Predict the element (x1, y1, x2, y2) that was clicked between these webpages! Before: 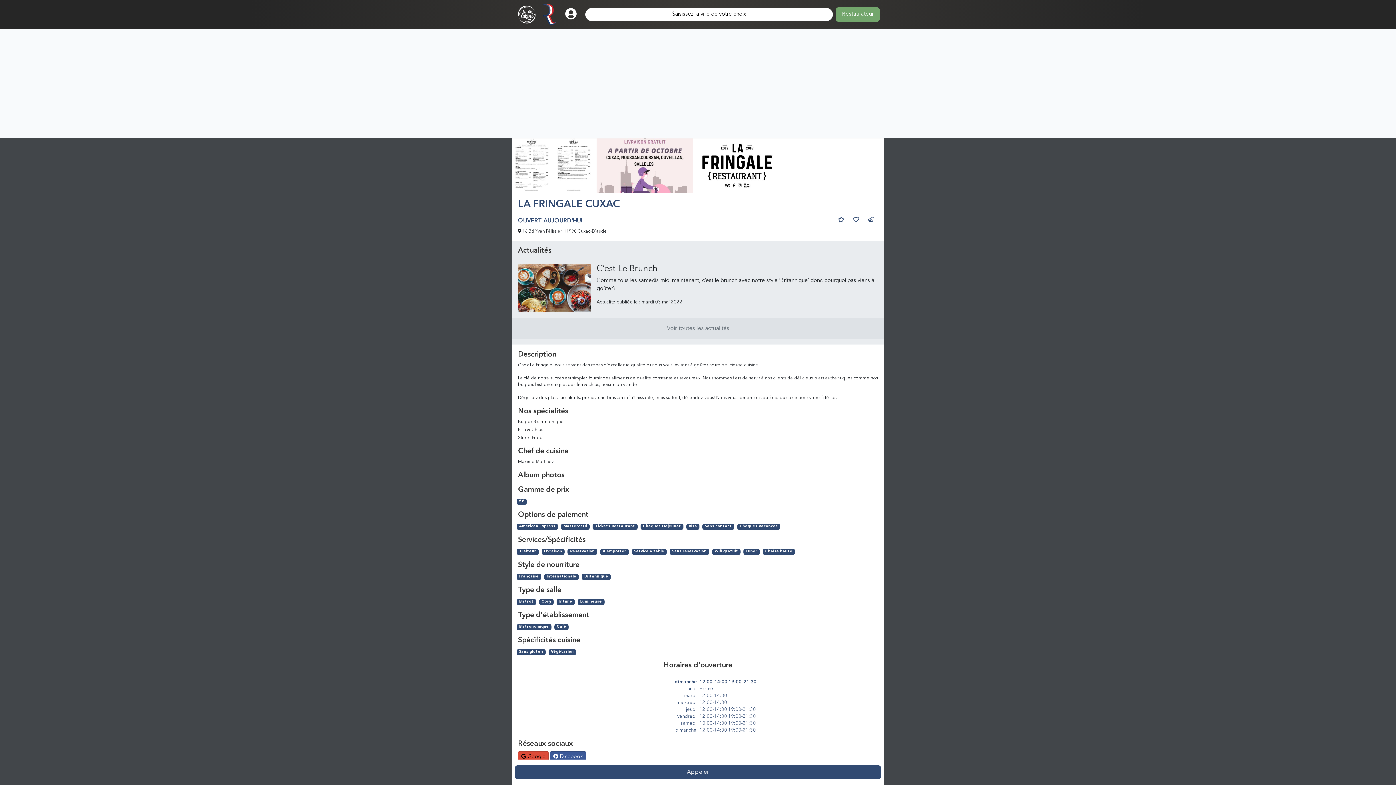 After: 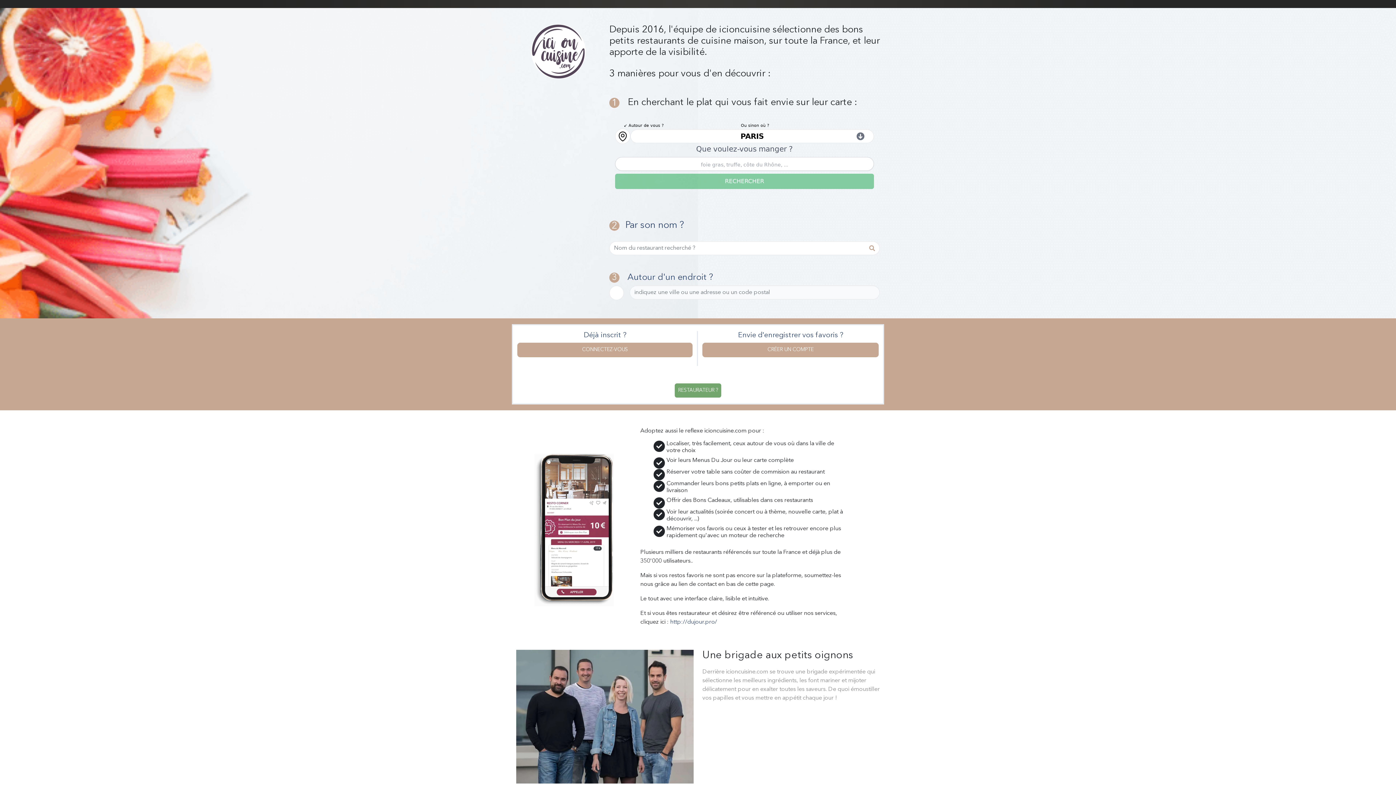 Action: label:   bbox: (516, 4, 559, 25)